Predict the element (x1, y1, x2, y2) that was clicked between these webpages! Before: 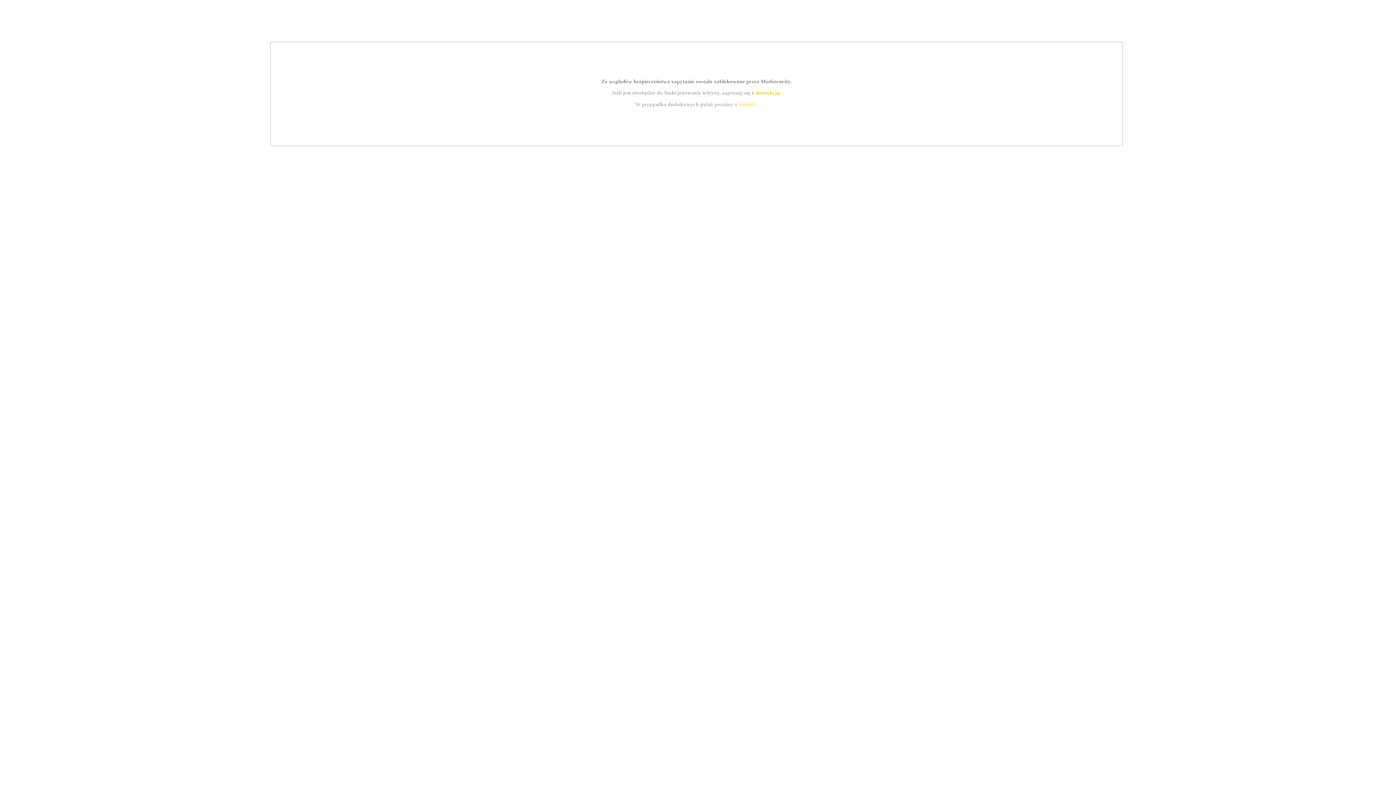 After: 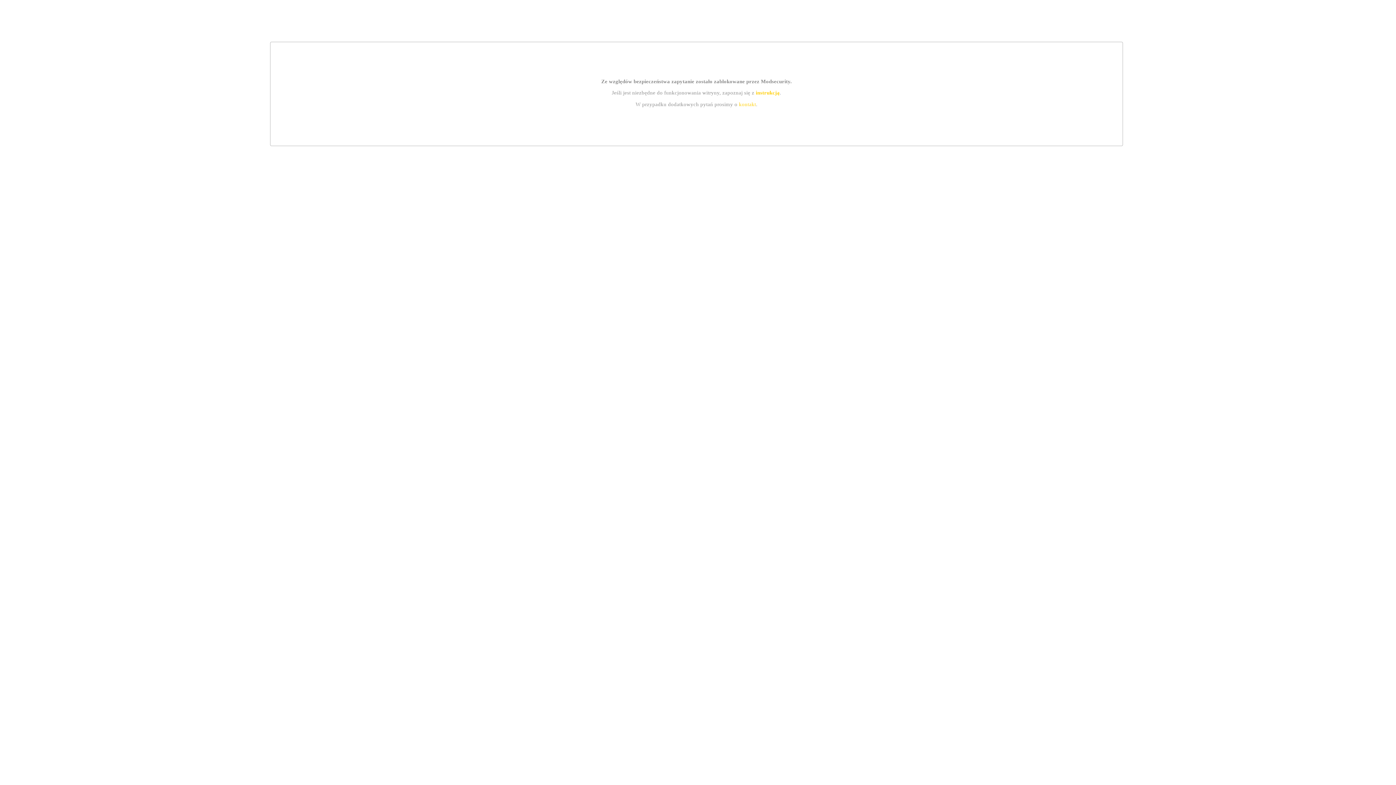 Action: label: kontakt bbox: (739, 101, 756, 107)